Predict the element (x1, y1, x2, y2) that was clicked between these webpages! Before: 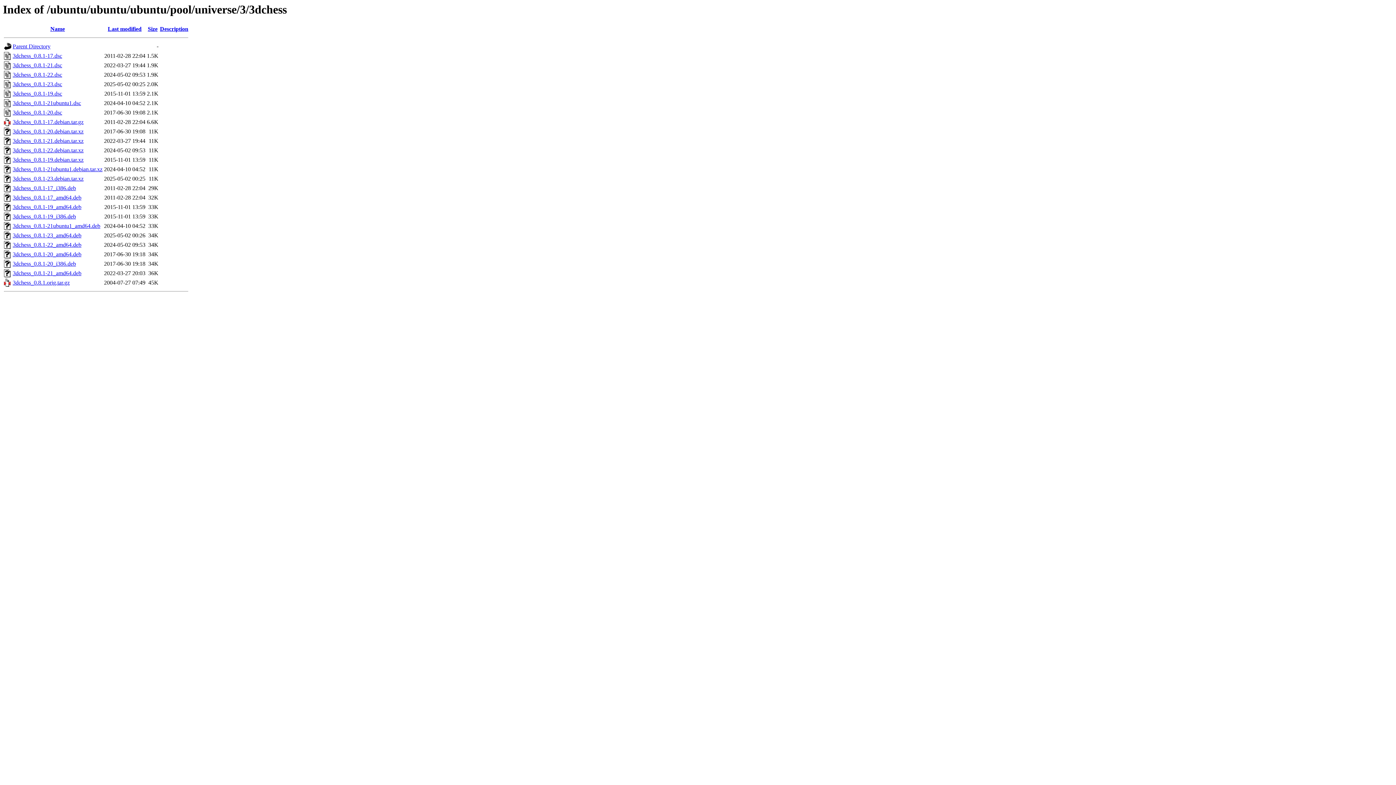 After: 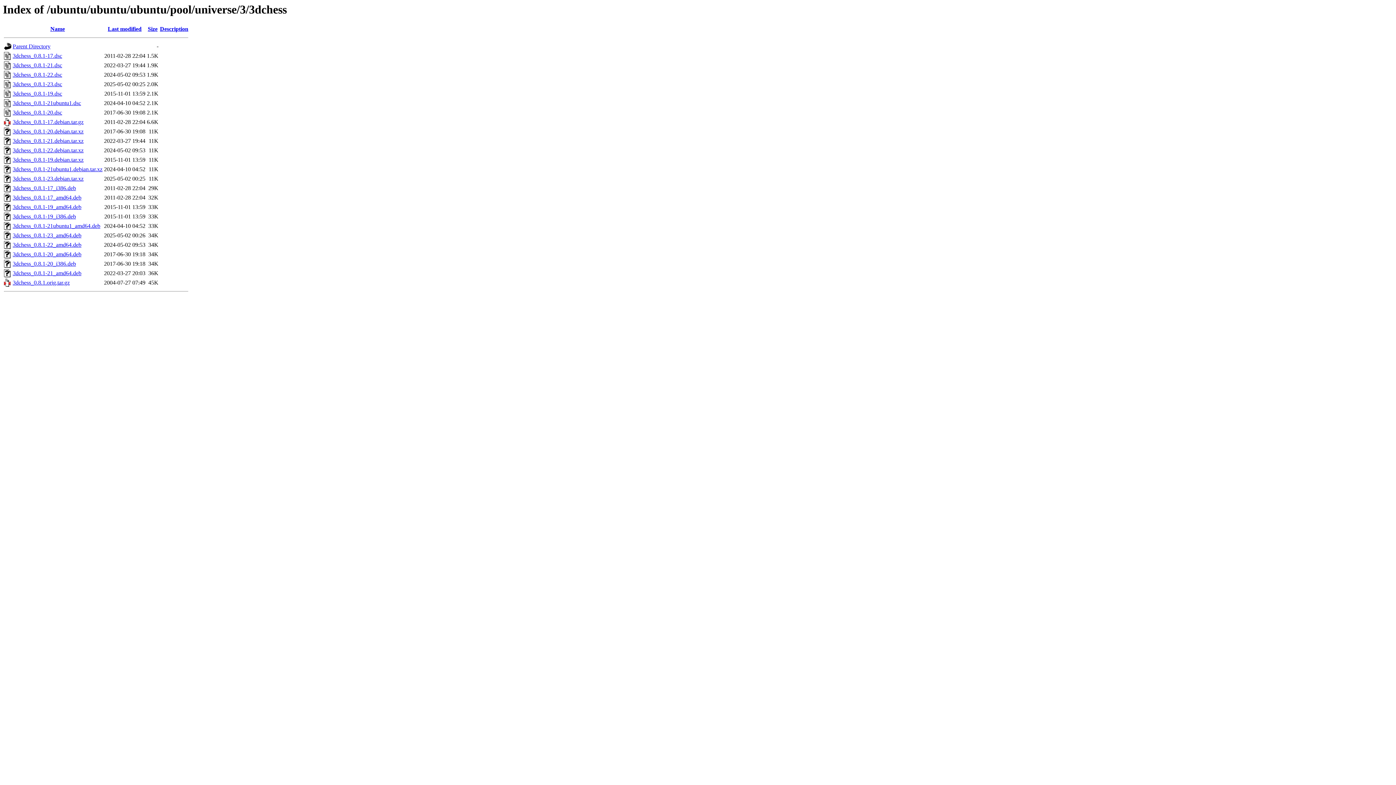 Action: label: 3dchess_0.8.1-20.debian.tar.xz bbox: (12, 128, 83, 134)